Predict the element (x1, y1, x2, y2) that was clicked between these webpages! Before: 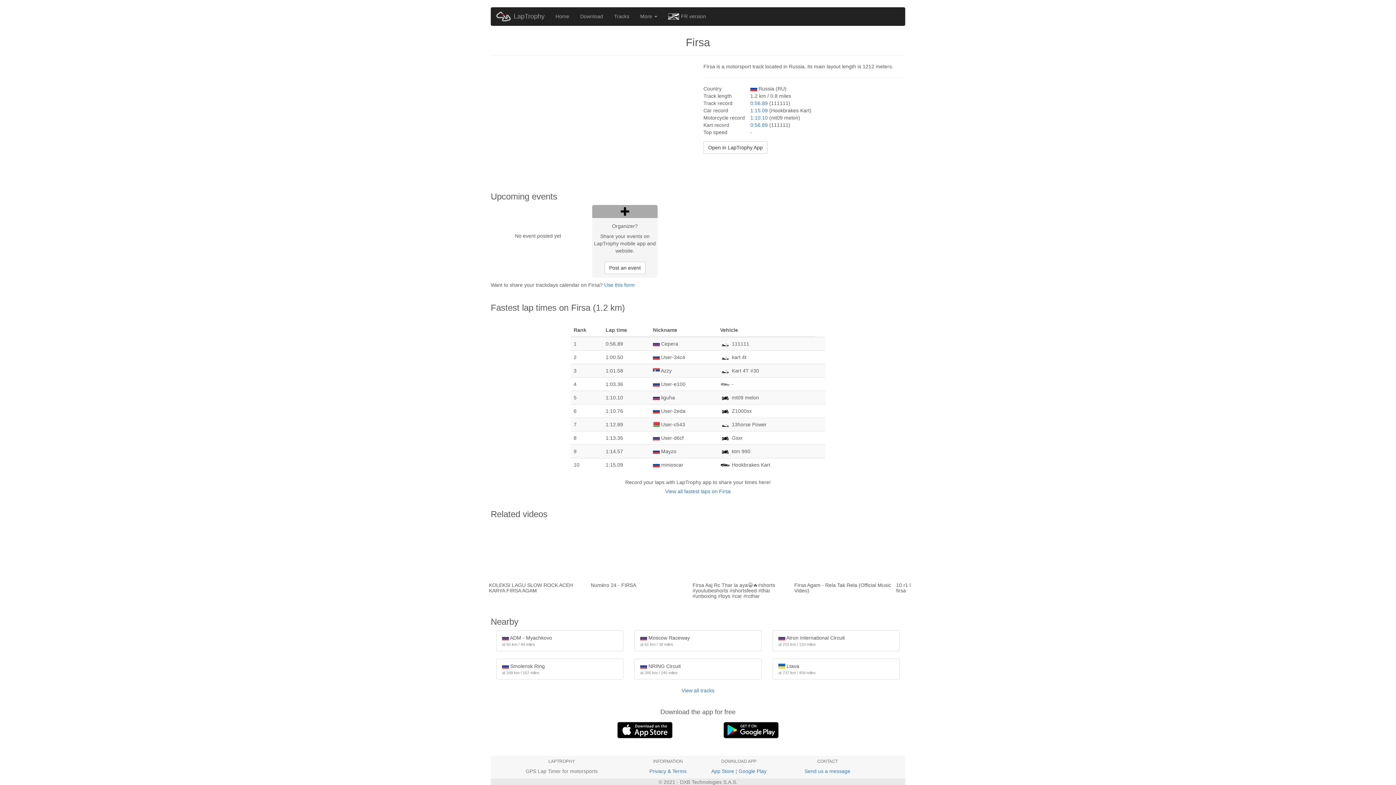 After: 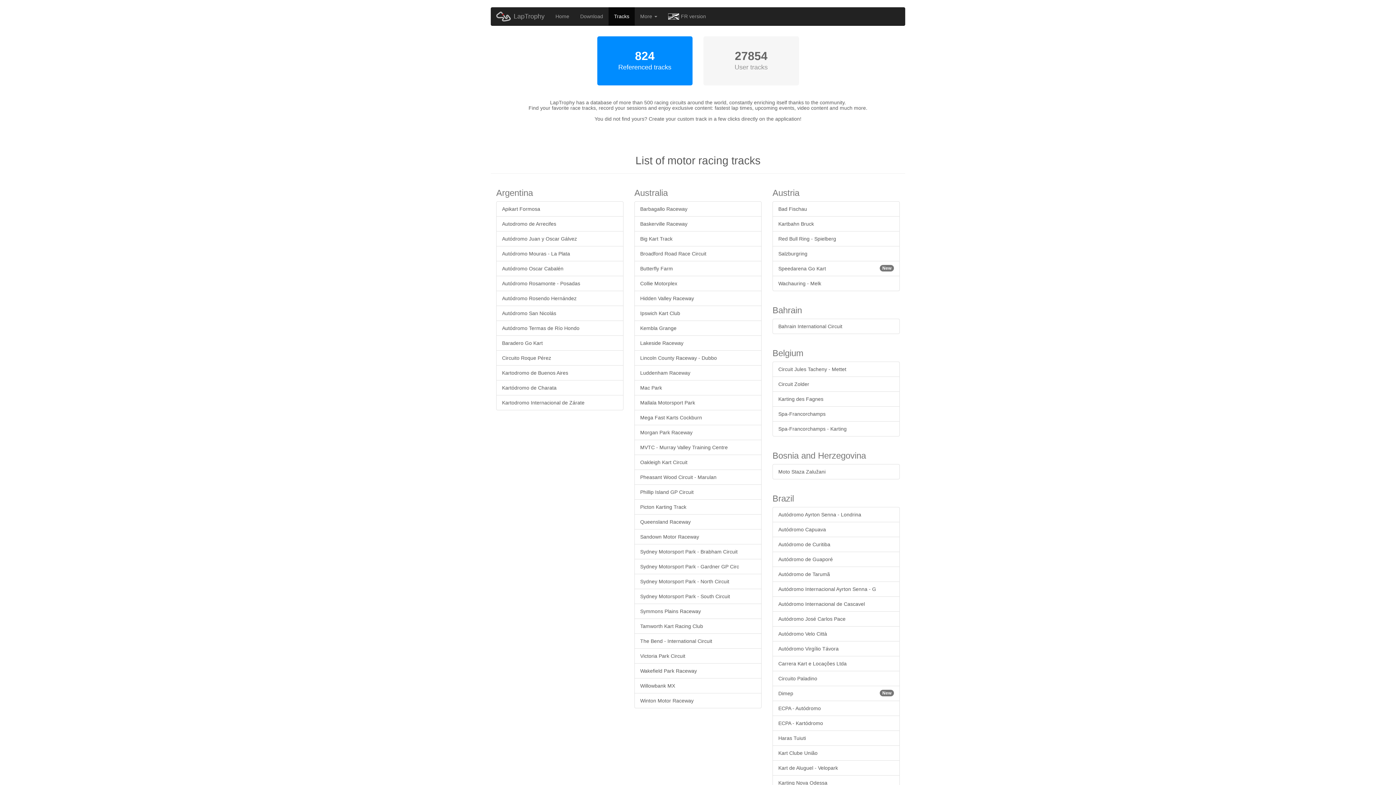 Action: bbox: (681, 688, 714, 693) label: View all tracks